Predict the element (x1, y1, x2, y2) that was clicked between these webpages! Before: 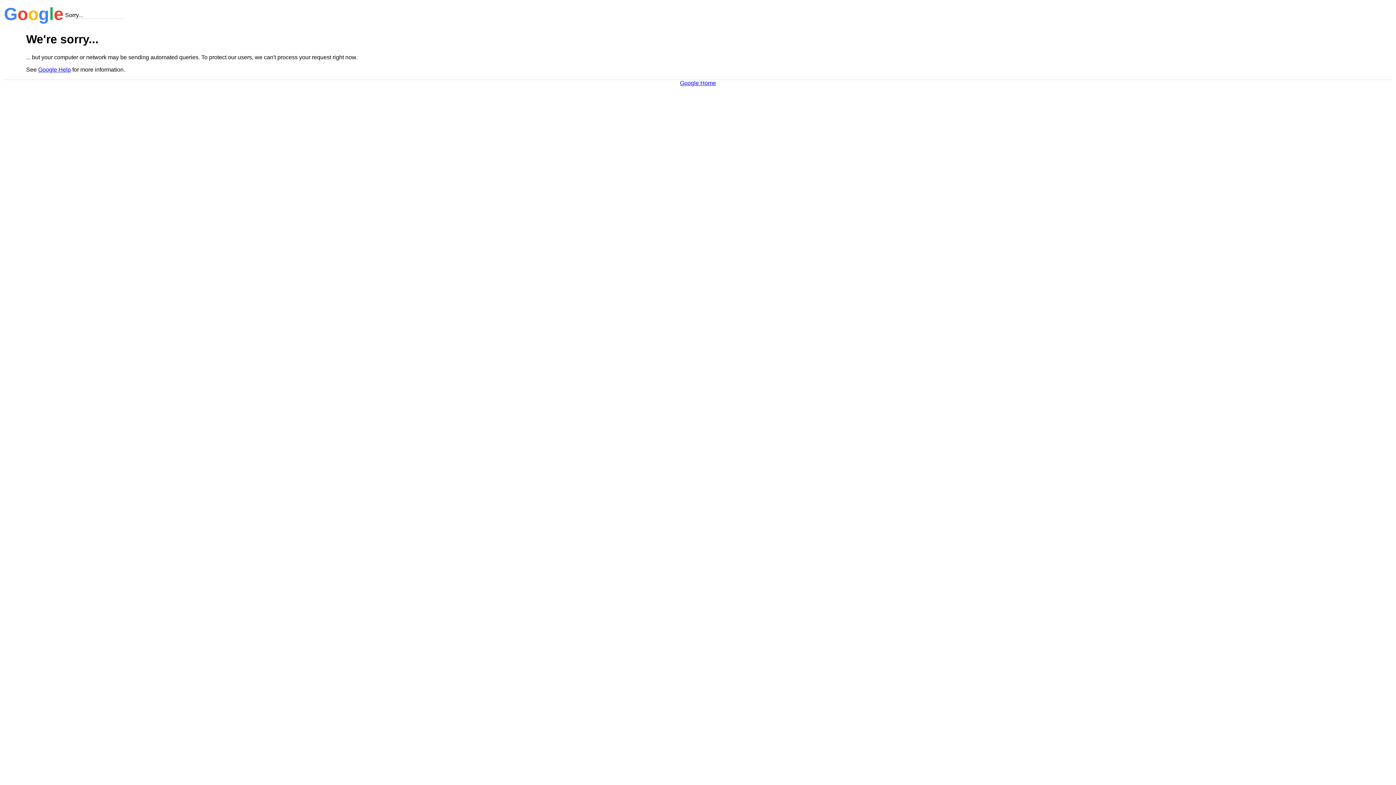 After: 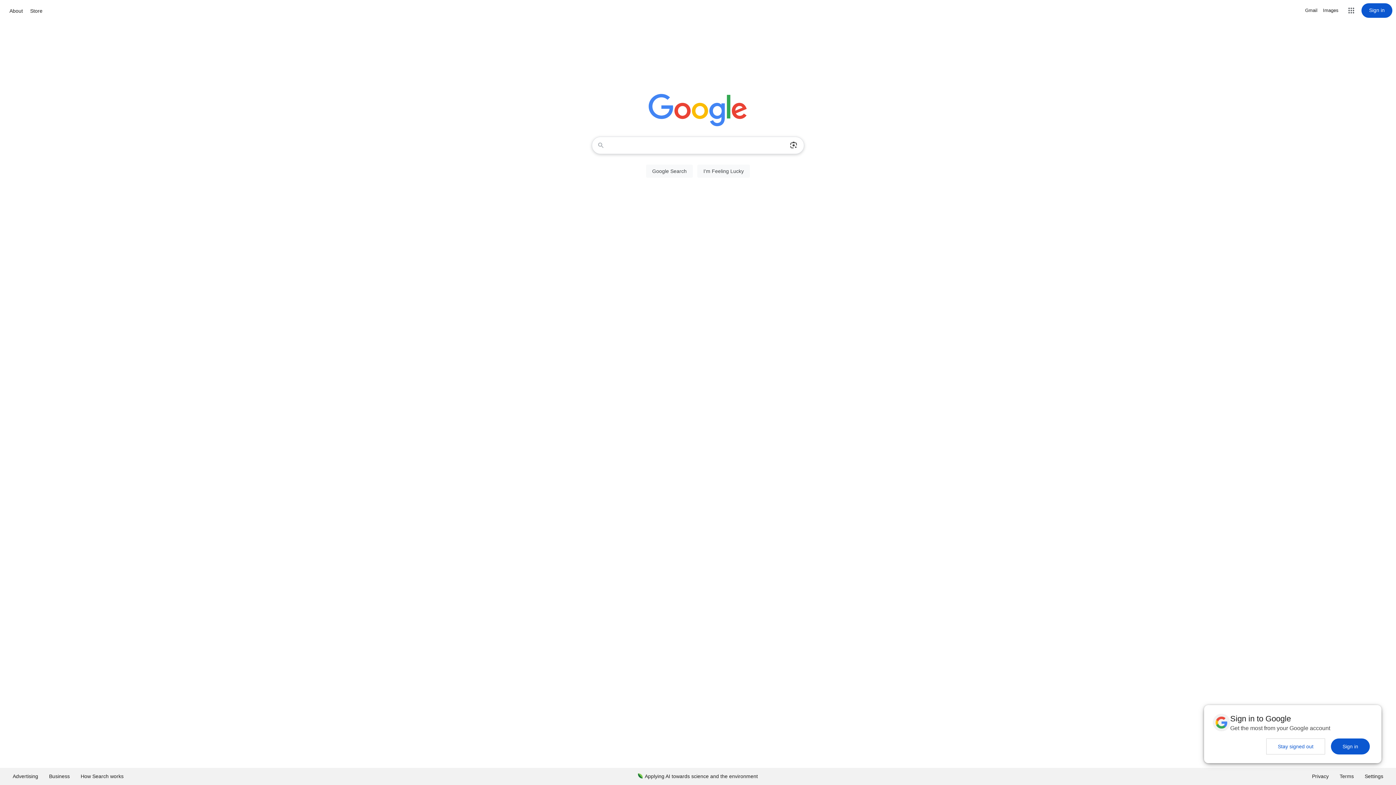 Action: bbox: (680, 79, 716, 86) label: Google Home